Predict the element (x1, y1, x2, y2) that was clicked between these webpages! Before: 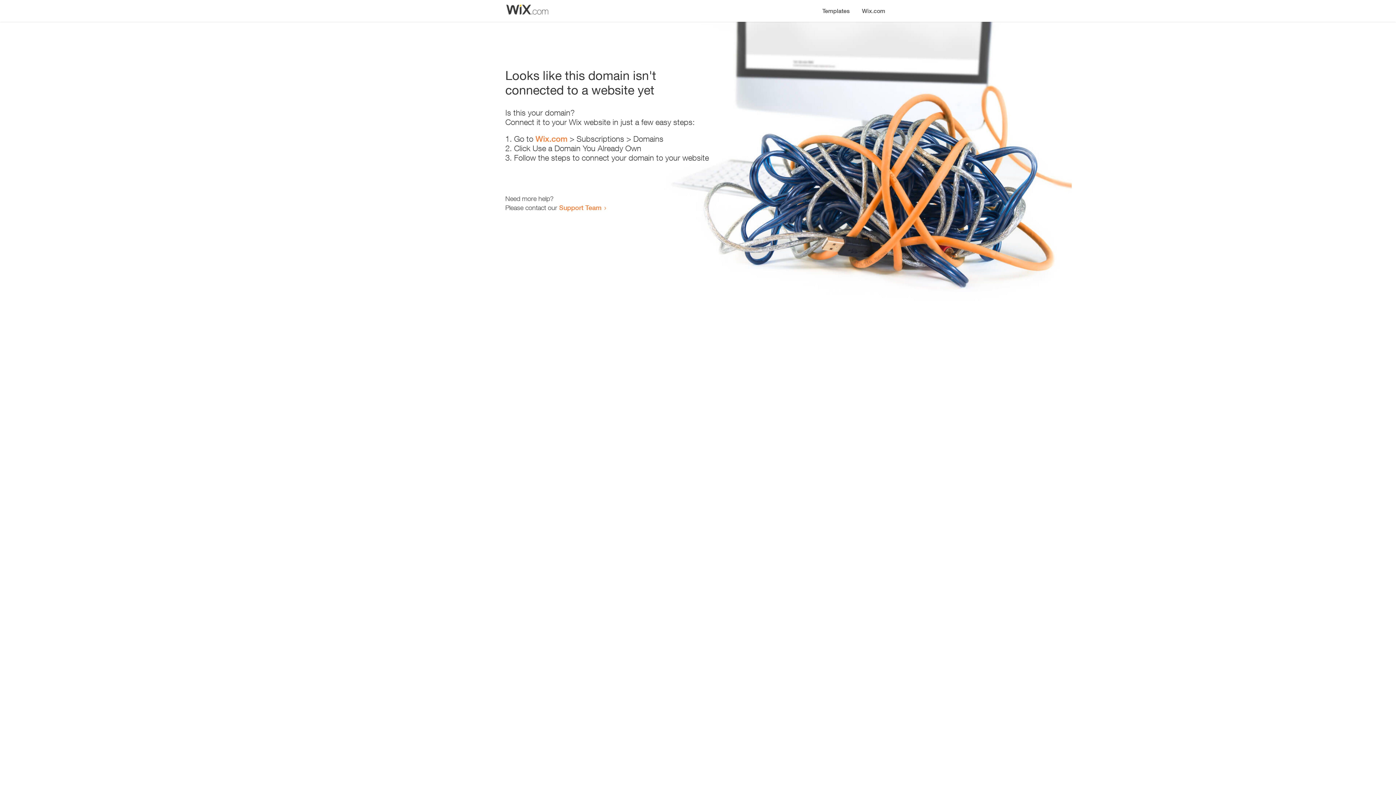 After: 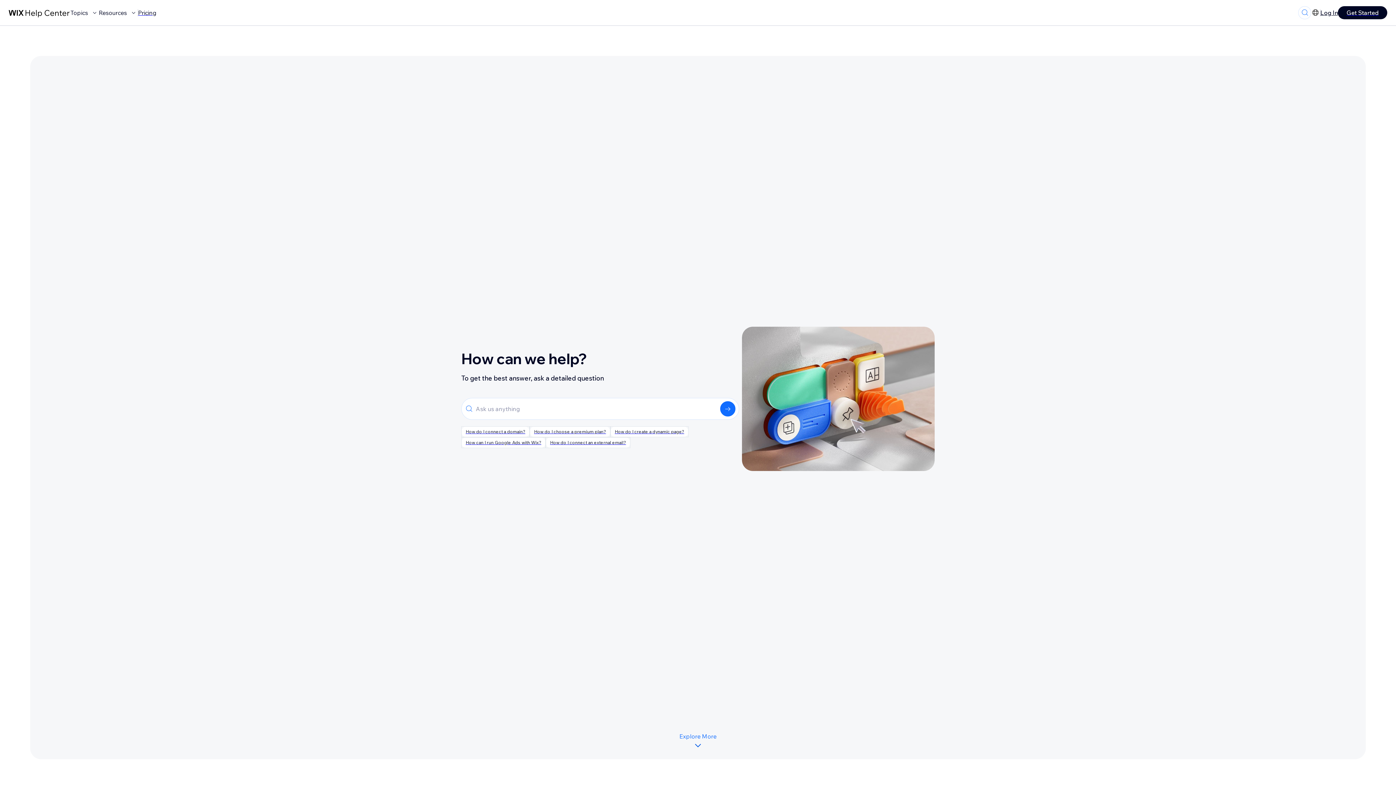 Action: bbox: (559, 203, 601, 211) label: Support Team